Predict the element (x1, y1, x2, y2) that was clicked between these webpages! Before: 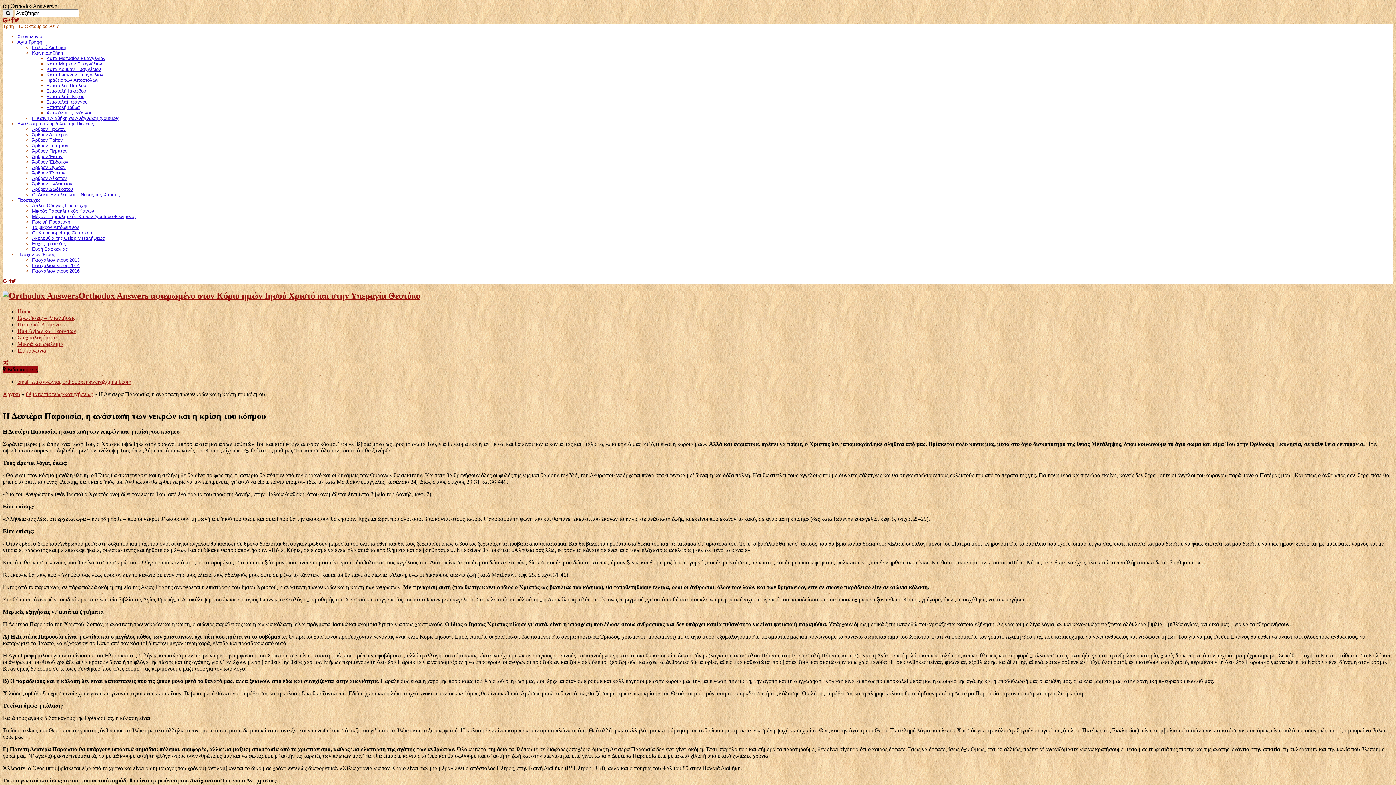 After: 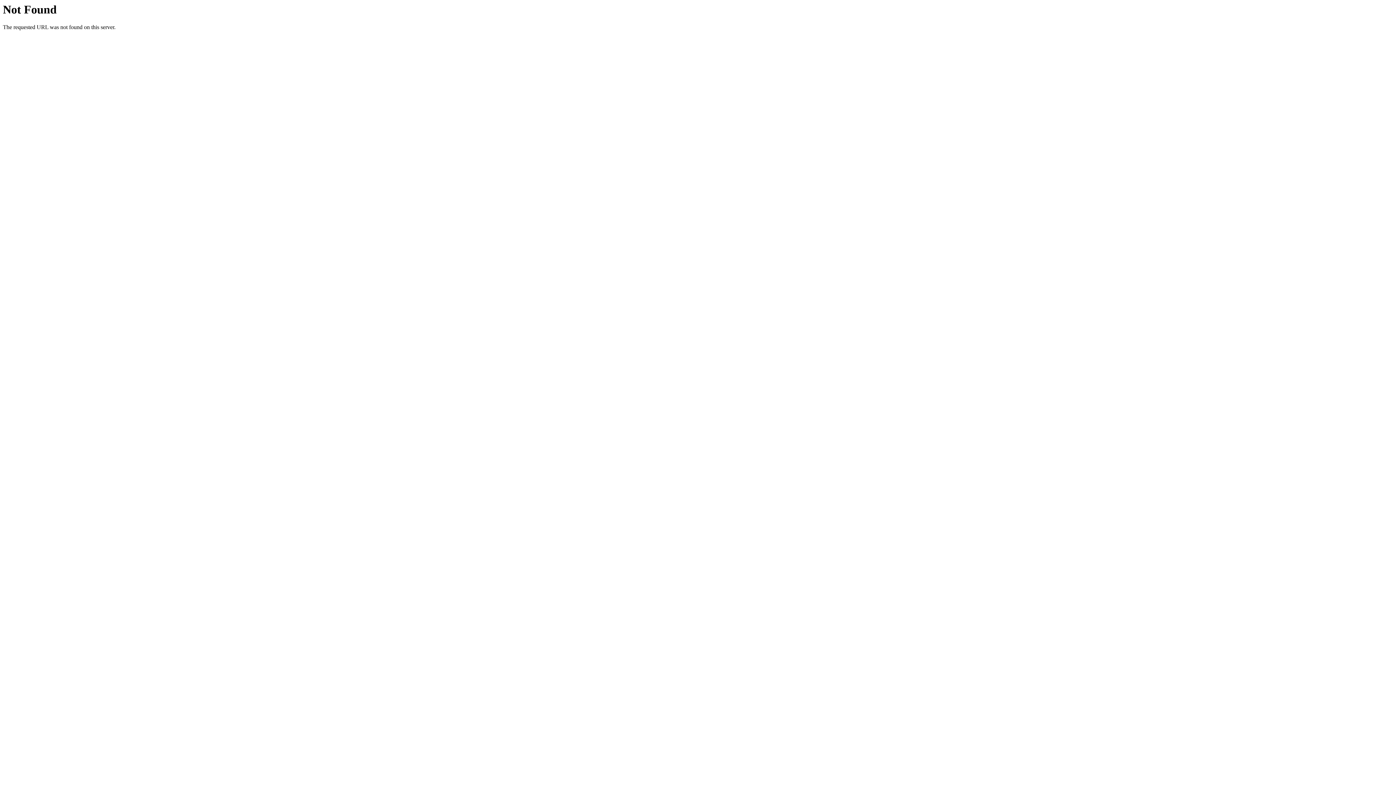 Action: bbox: (46, 72, 103, 77) label: Κατά Ιωάννην Ευαγγέλιον